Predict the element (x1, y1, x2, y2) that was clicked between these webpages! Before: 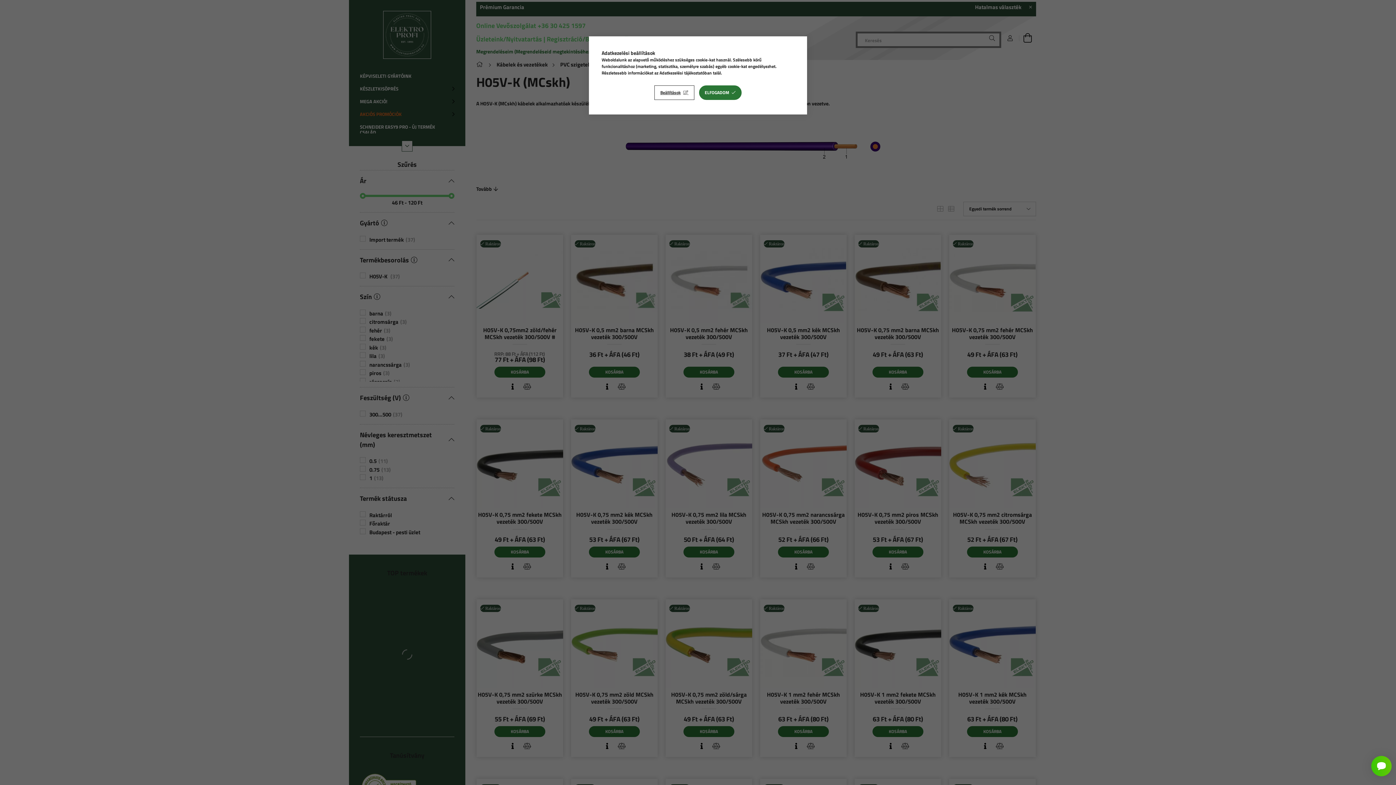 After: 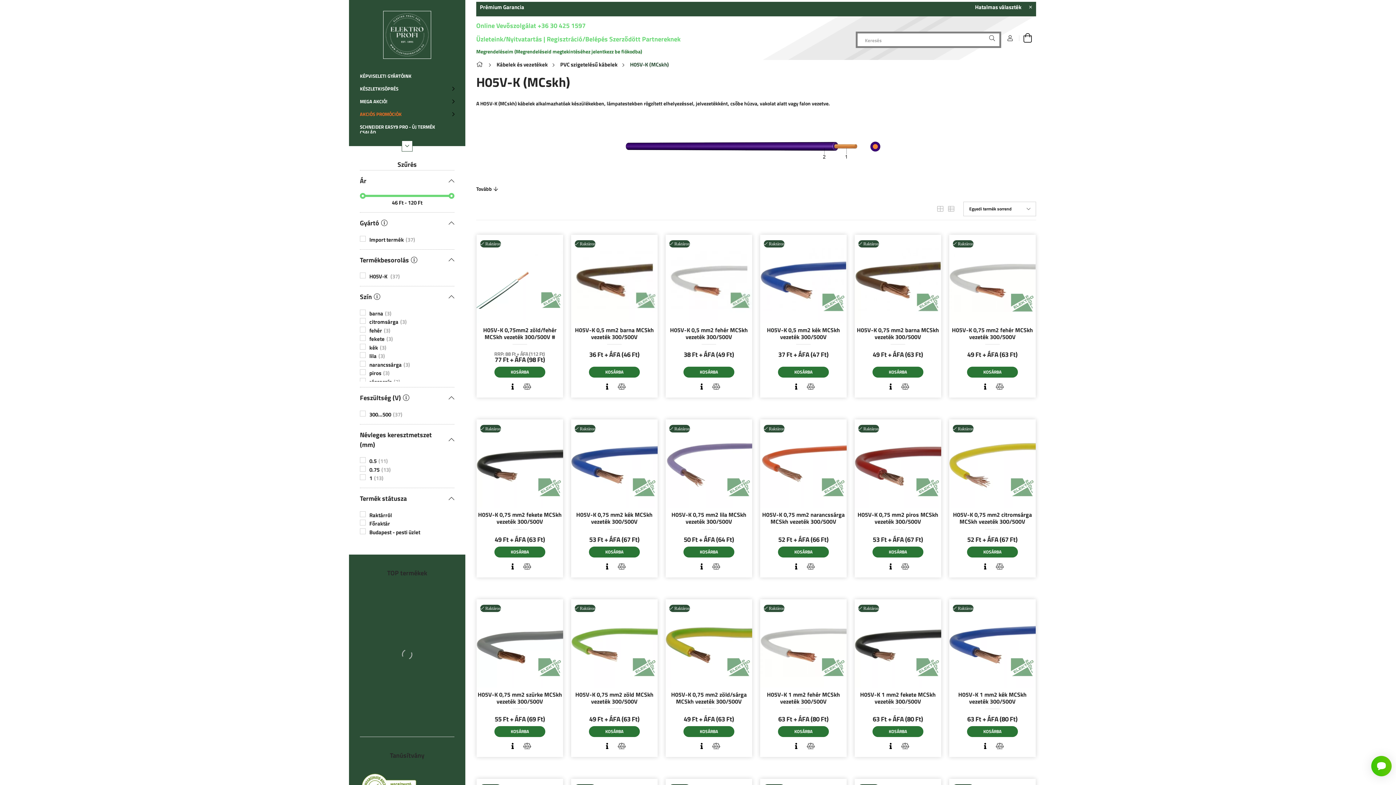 Action: label: ELFOGADOM bbox: (699, 85, 741, 100)